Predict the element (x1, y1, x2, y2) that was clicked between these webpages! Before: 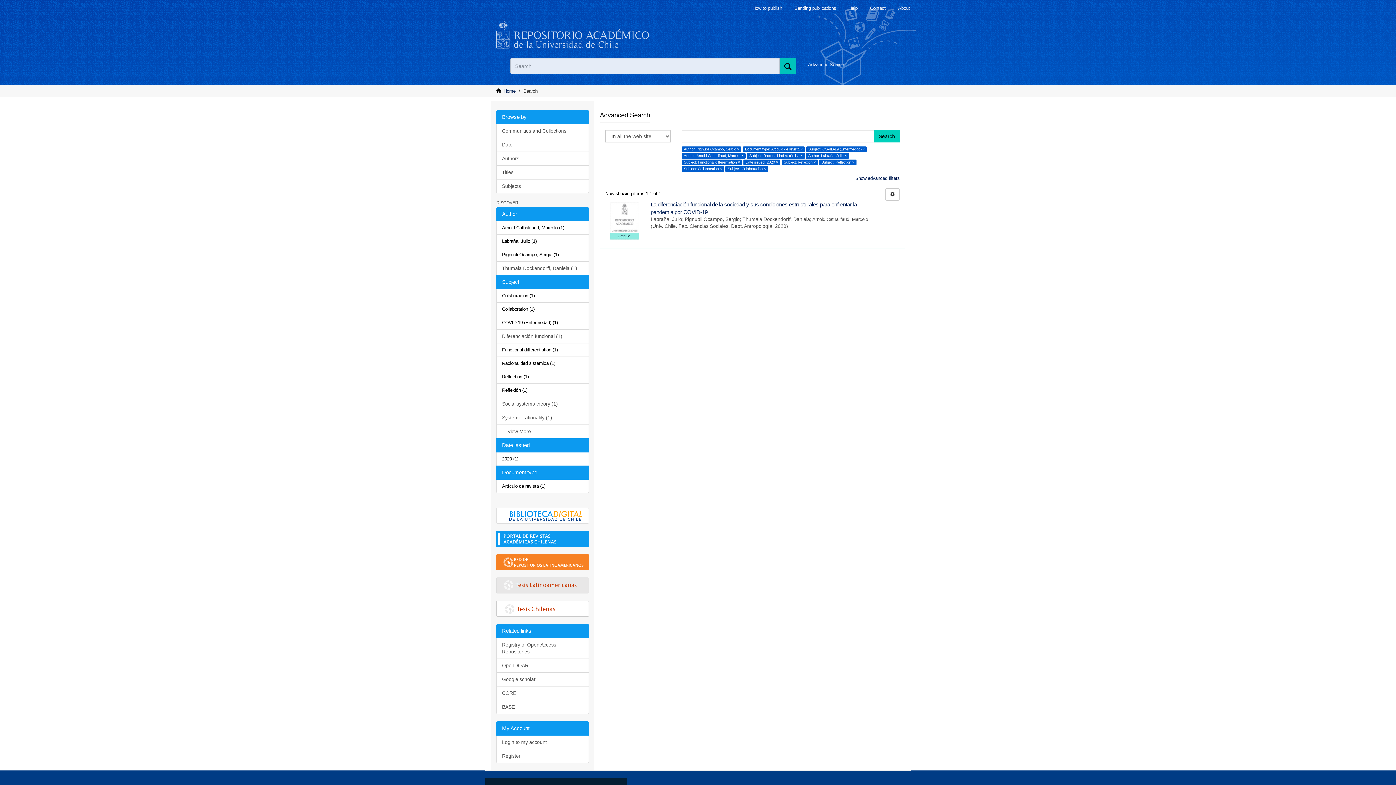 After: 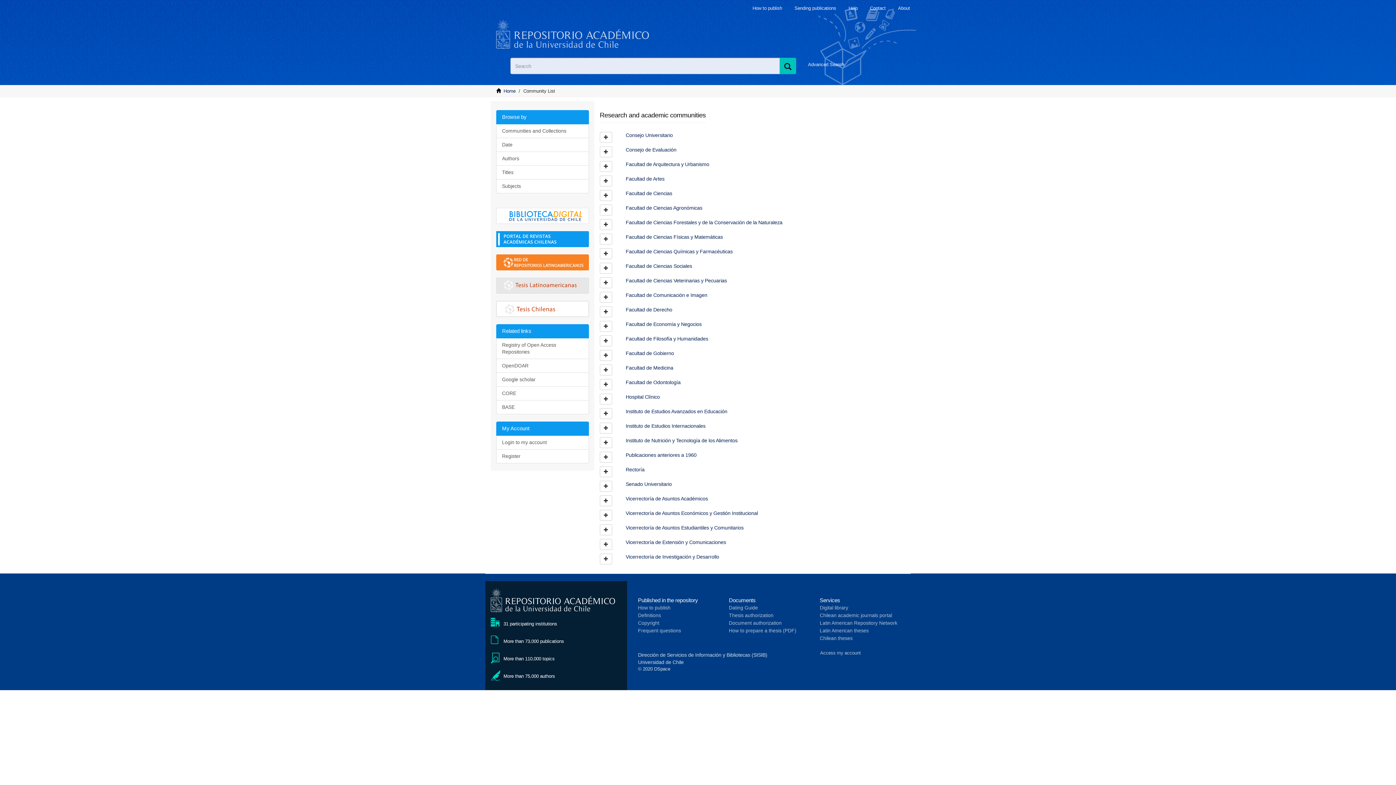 Action: bbox: (496, 124, 589, 138) label: Communities and Collections